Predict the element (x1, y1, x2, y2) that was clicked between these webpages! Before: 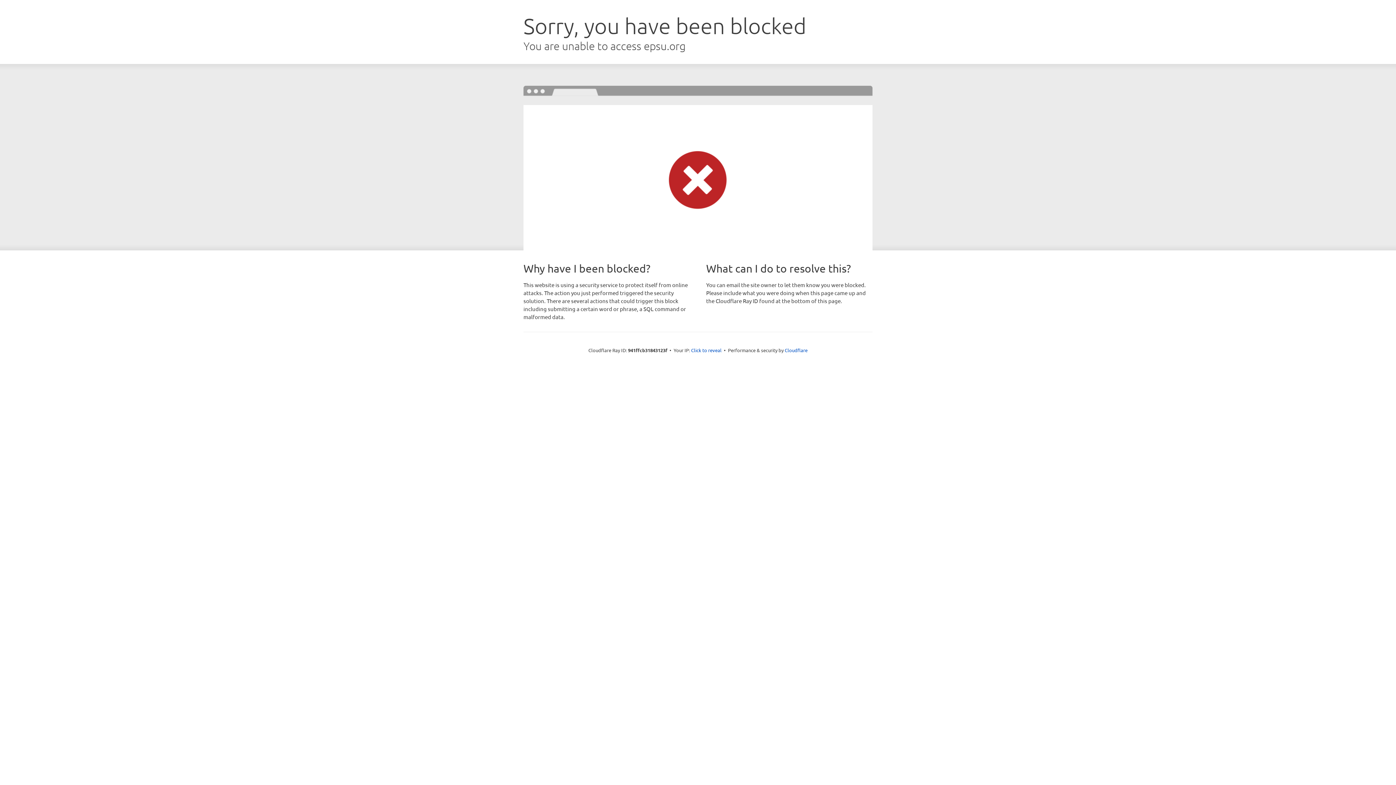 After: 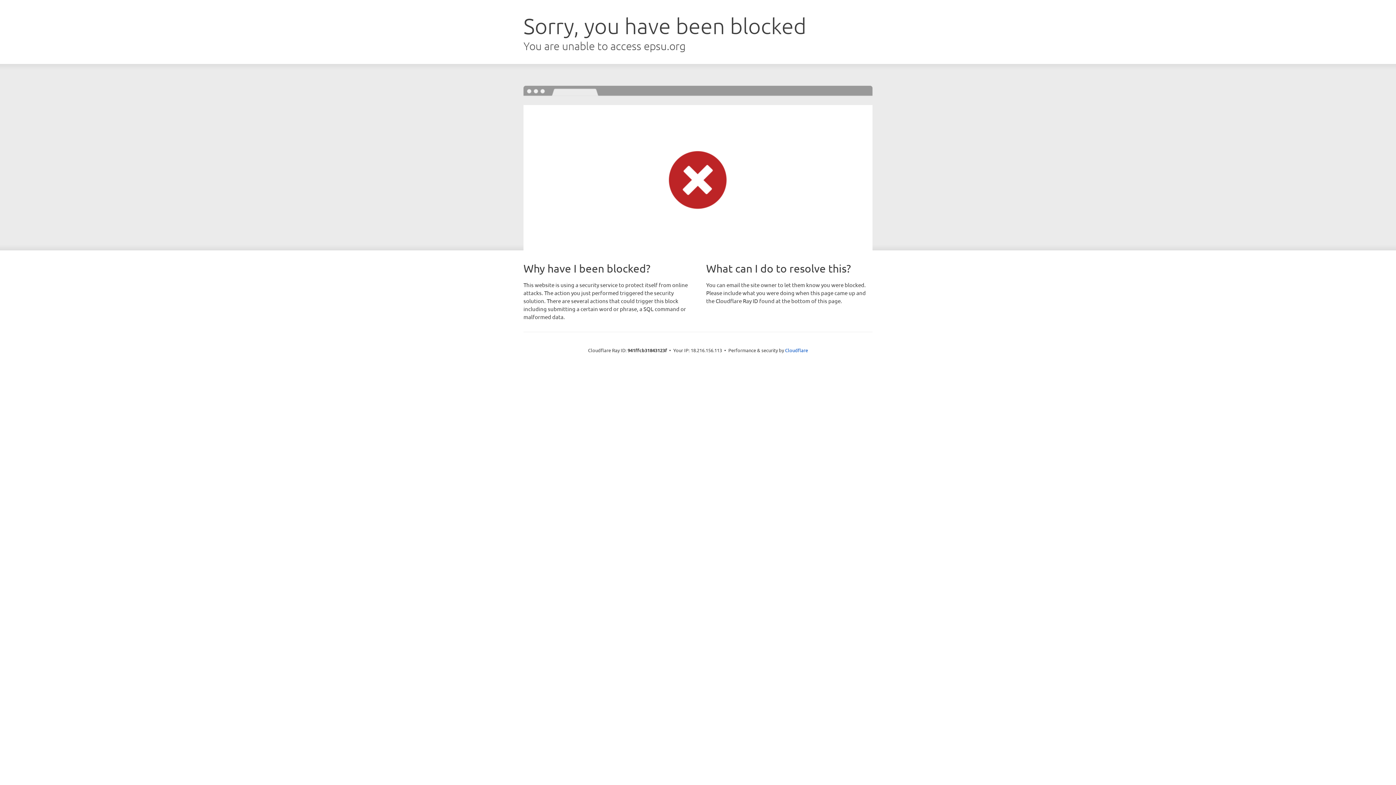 Action: label: Click to reveal bbox: (691, 346, 721, 353)